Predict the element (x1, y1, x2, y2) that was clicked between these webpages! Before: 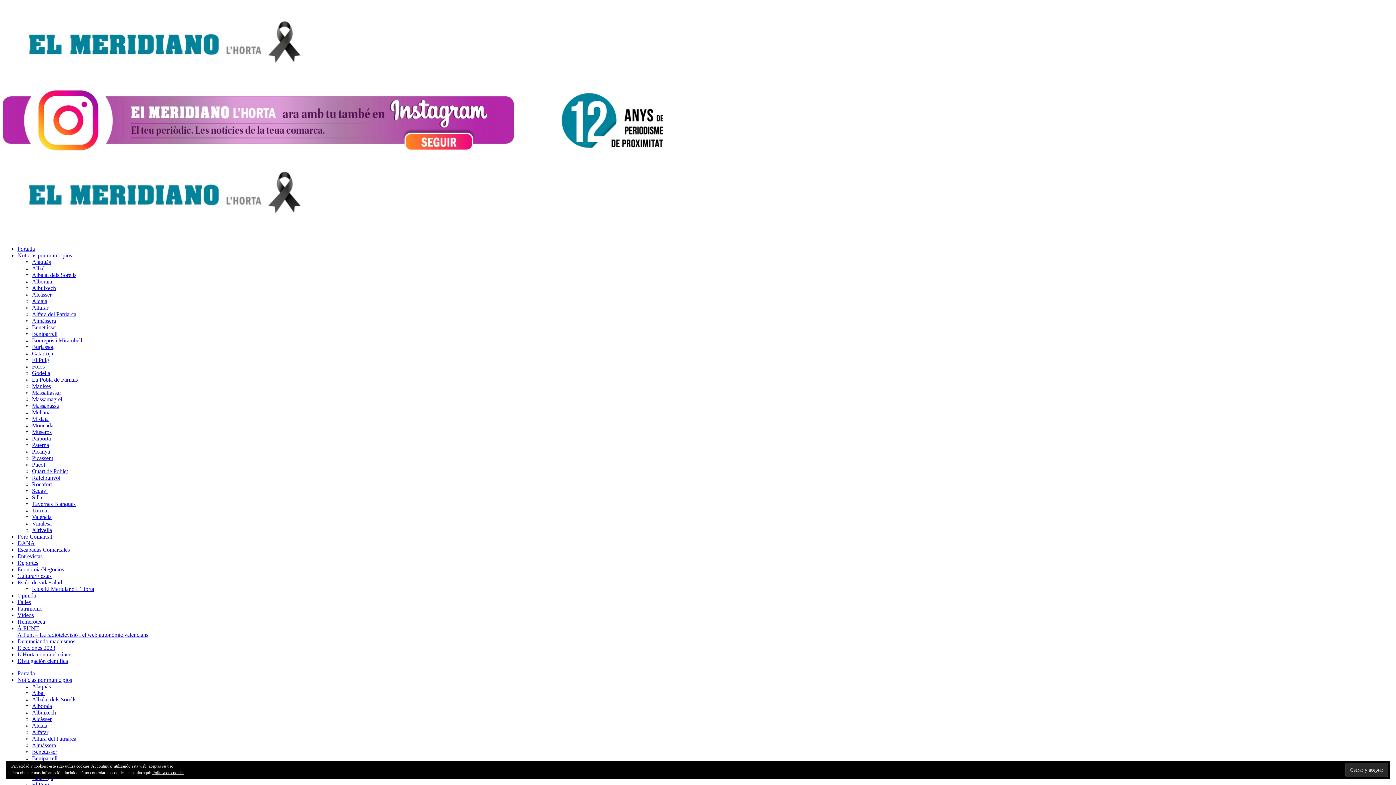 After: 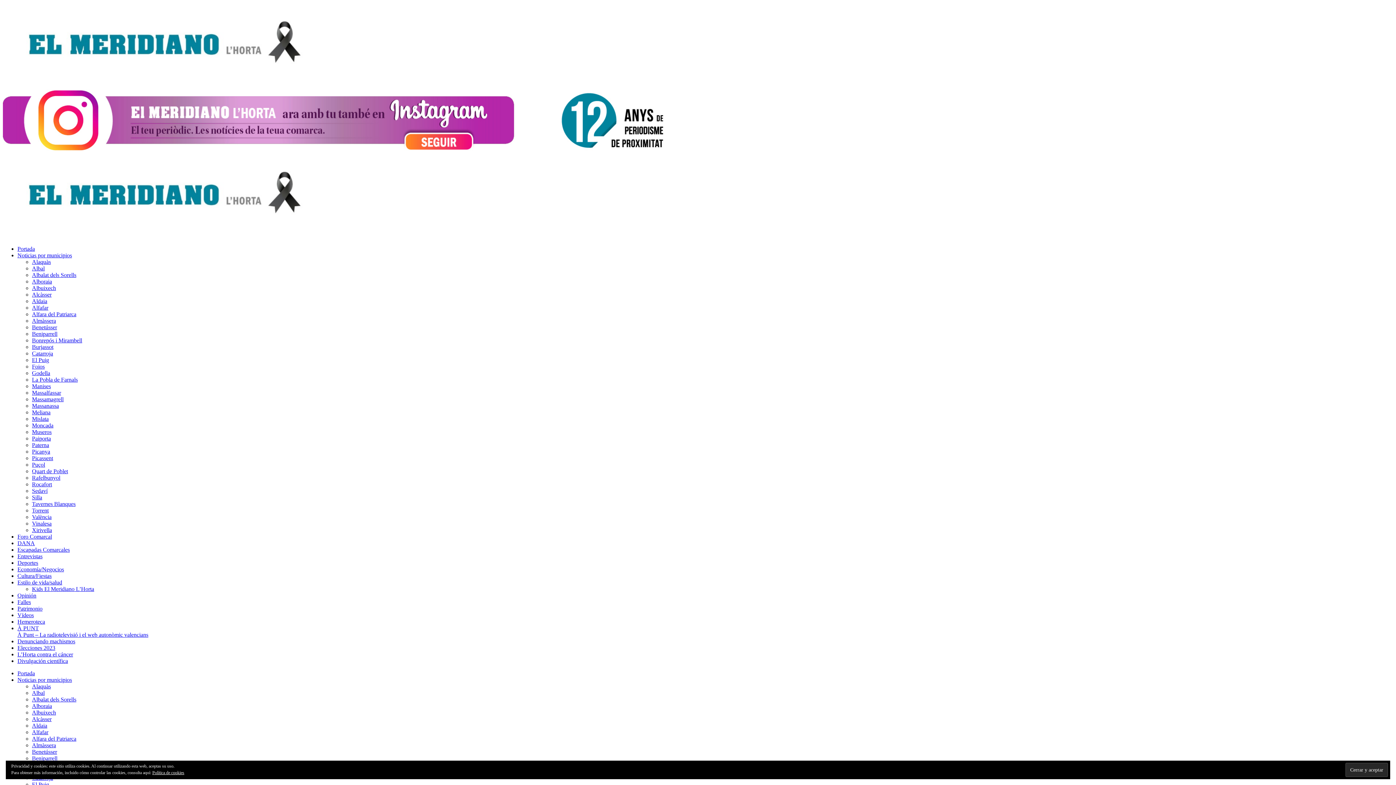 Action: label: Silla bbox: (32, 494, 42, 500)